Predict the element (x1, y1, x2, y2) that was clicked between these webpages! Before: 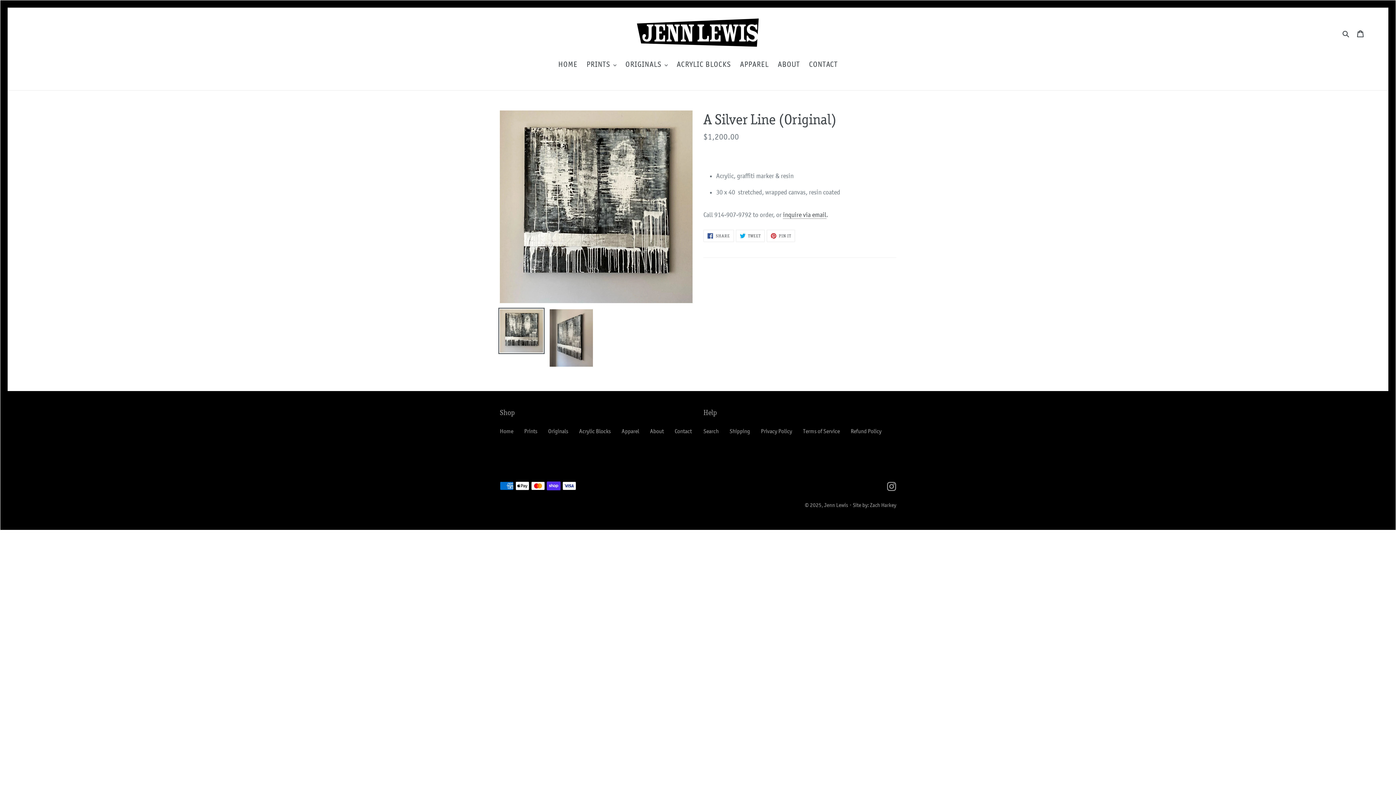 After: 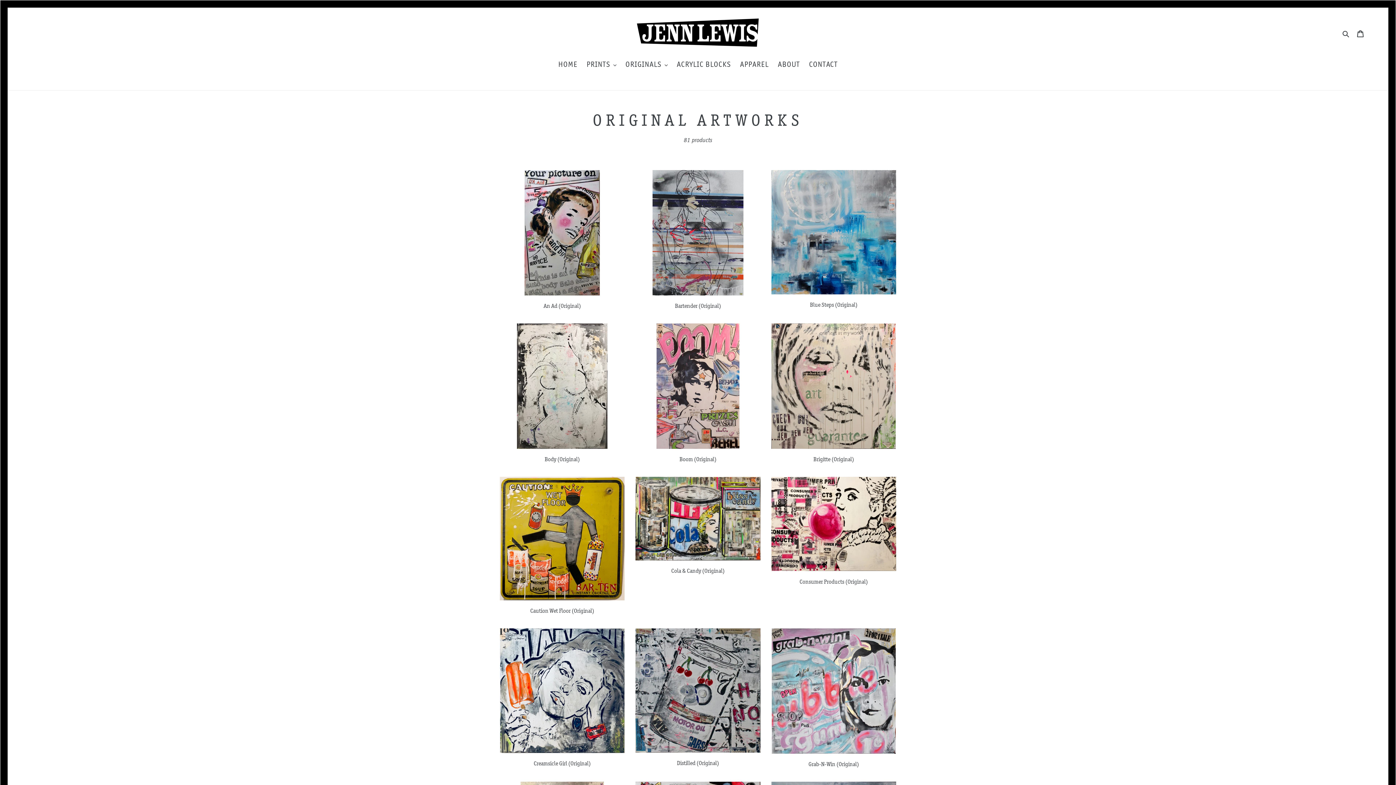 Action: label: Originals bbox: (548, 428, 568, 435)